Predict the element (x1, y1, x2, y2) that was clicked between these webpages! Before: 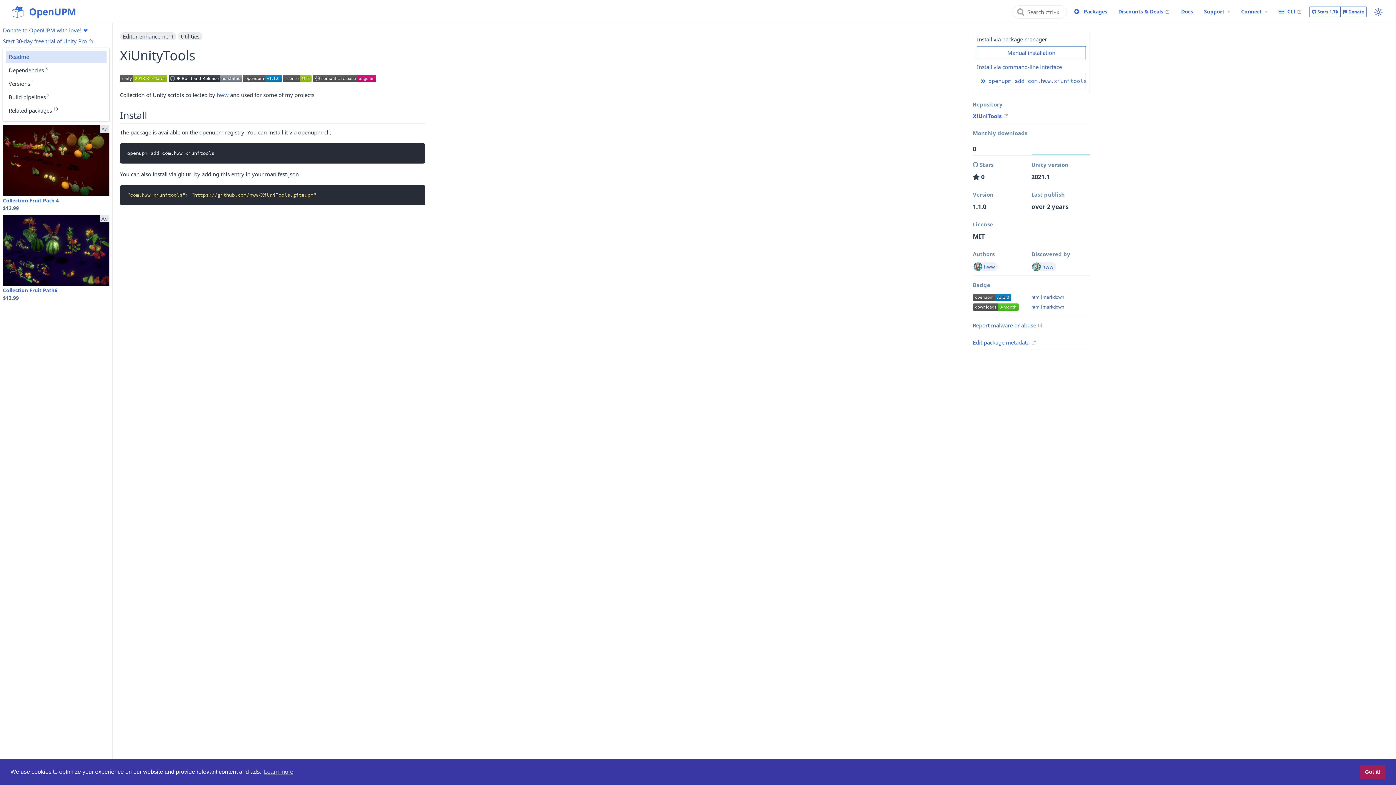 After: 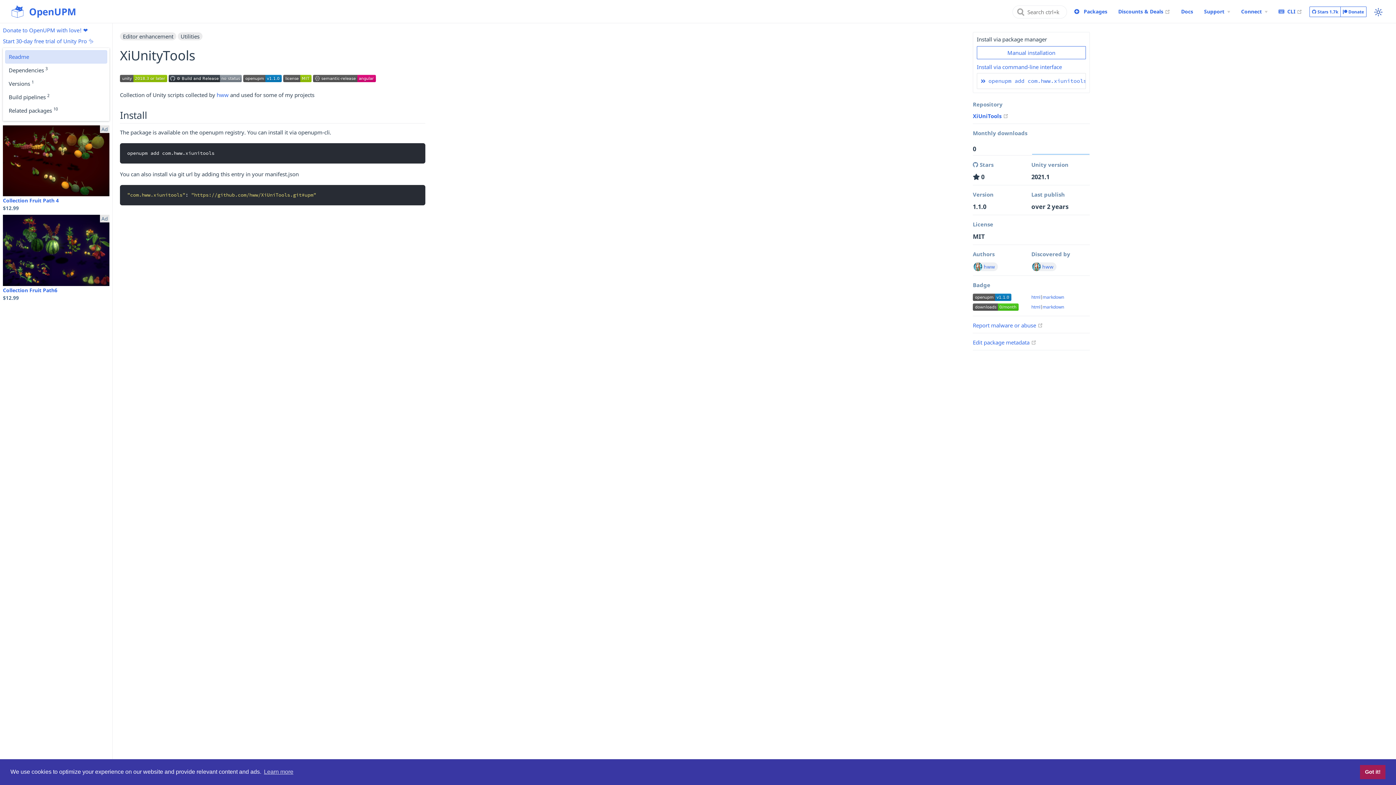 Action: bbox: (5, 50, 106, 62) label: Readme